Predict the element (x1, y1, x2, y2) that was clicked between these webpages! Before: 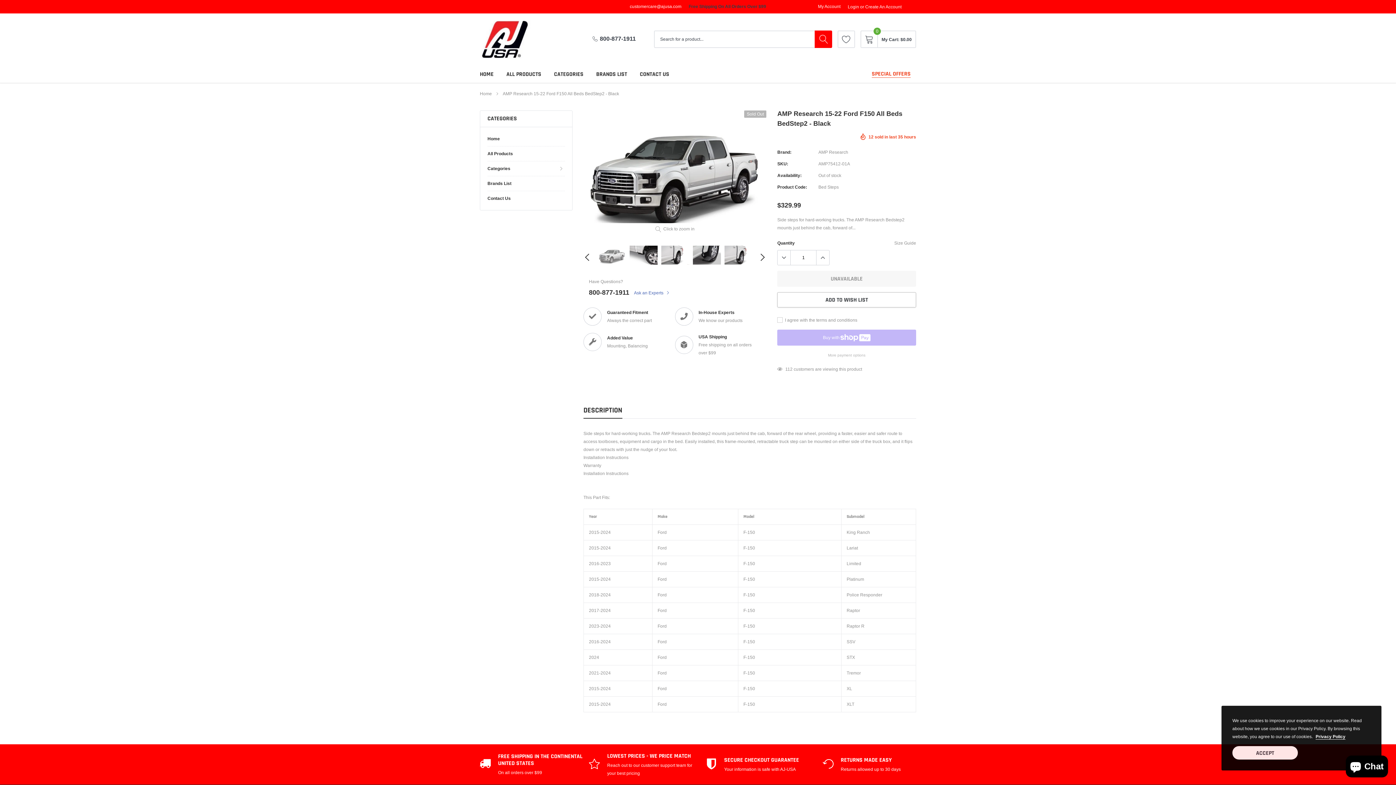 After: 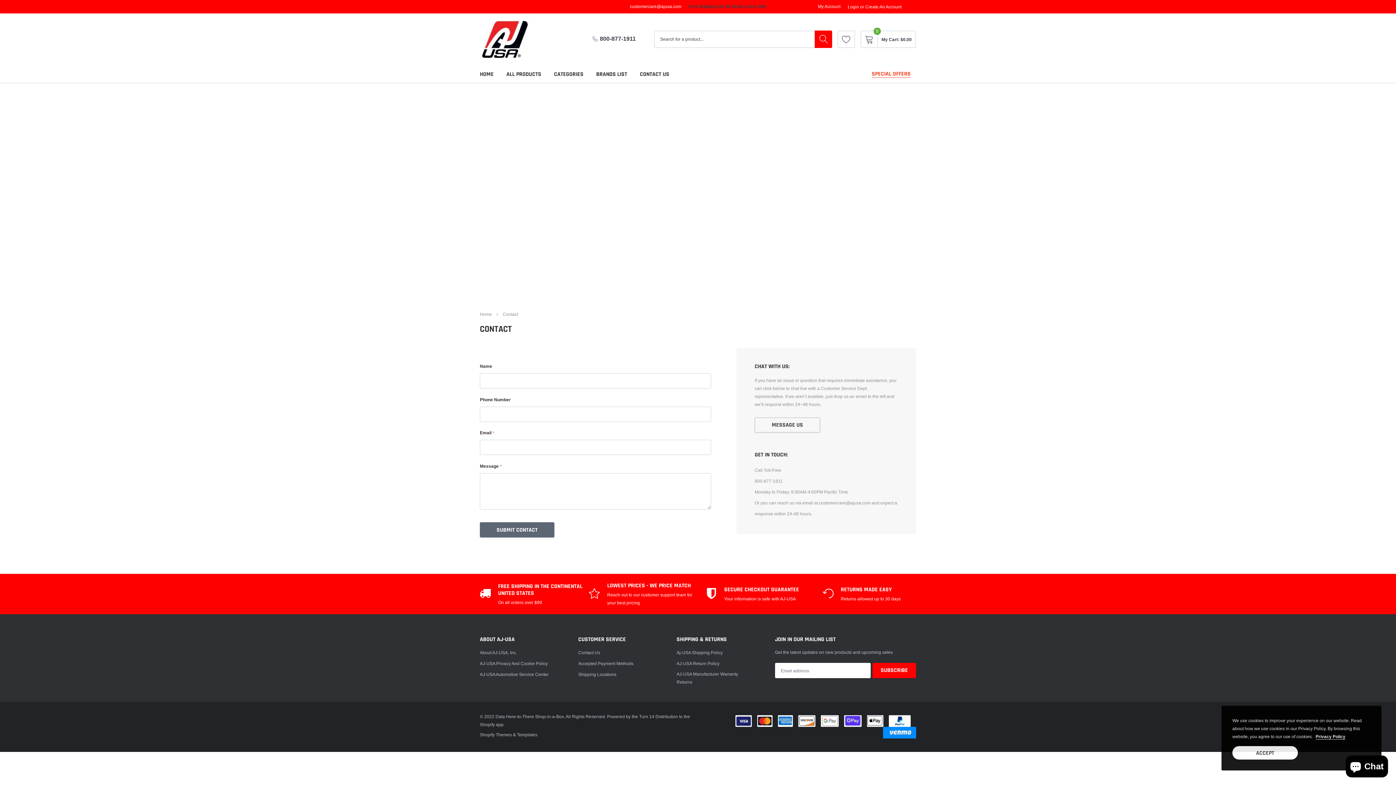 Action: label: link bbox: (487, 194, 510, 202)